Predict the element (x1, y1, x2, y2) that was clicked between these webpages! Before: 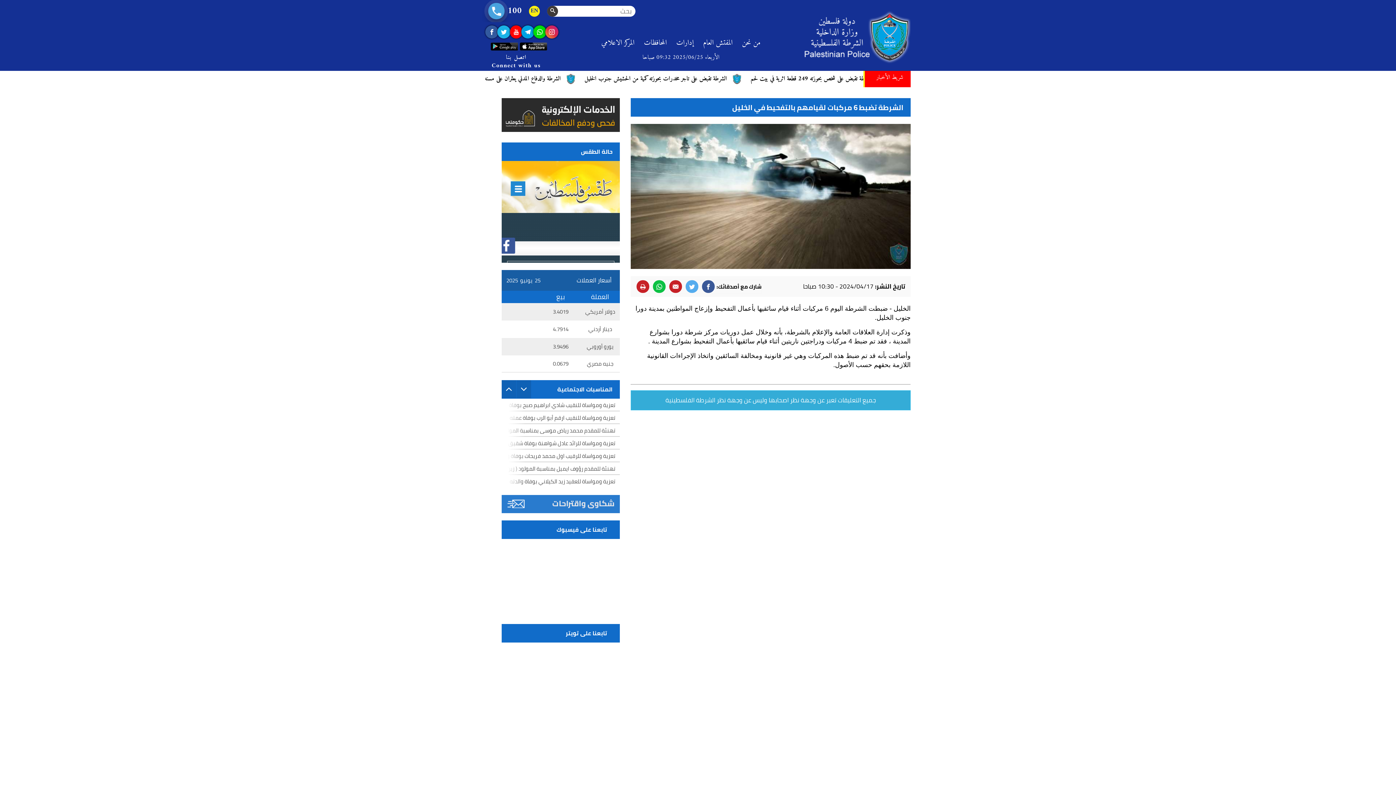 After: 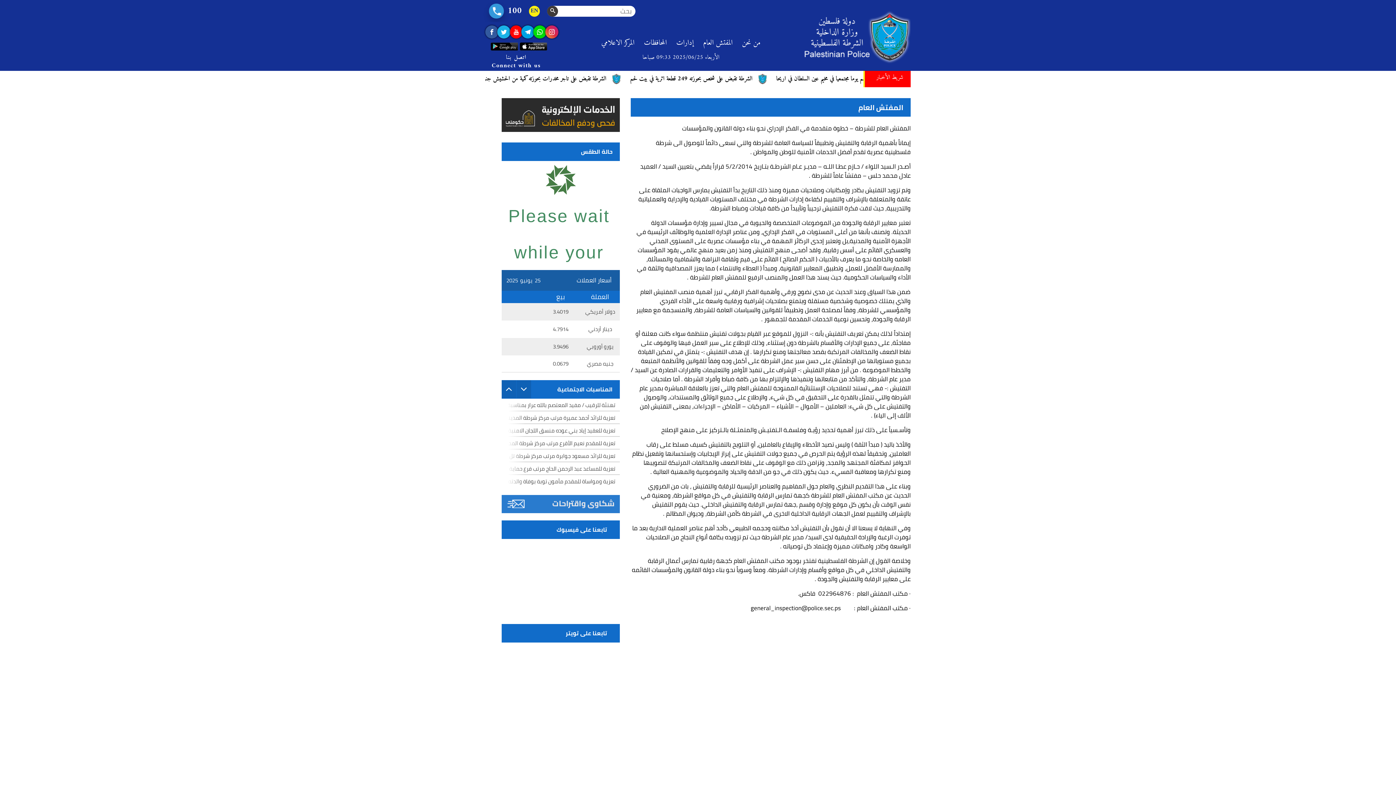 Action: bbox: (698, 34, 737, 53) label: المفتش العام